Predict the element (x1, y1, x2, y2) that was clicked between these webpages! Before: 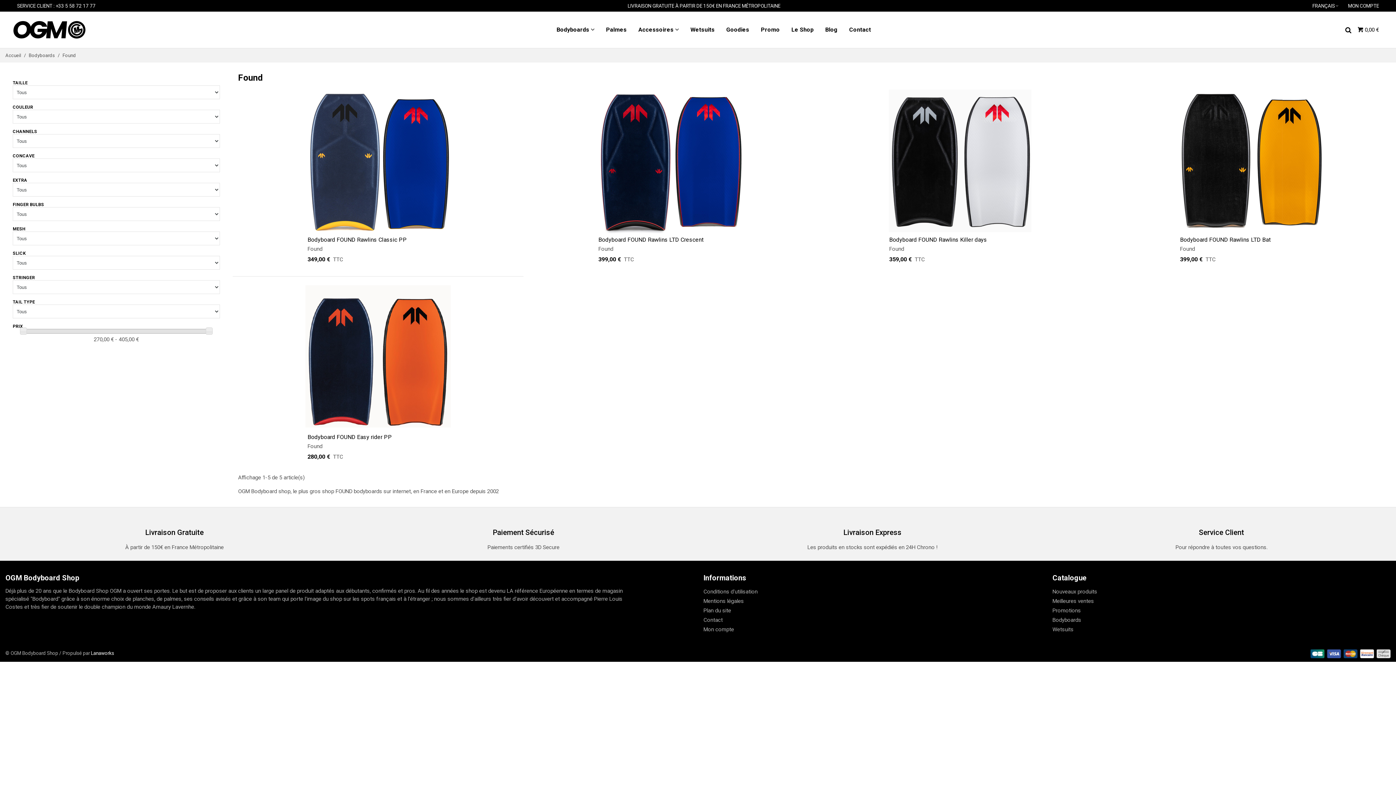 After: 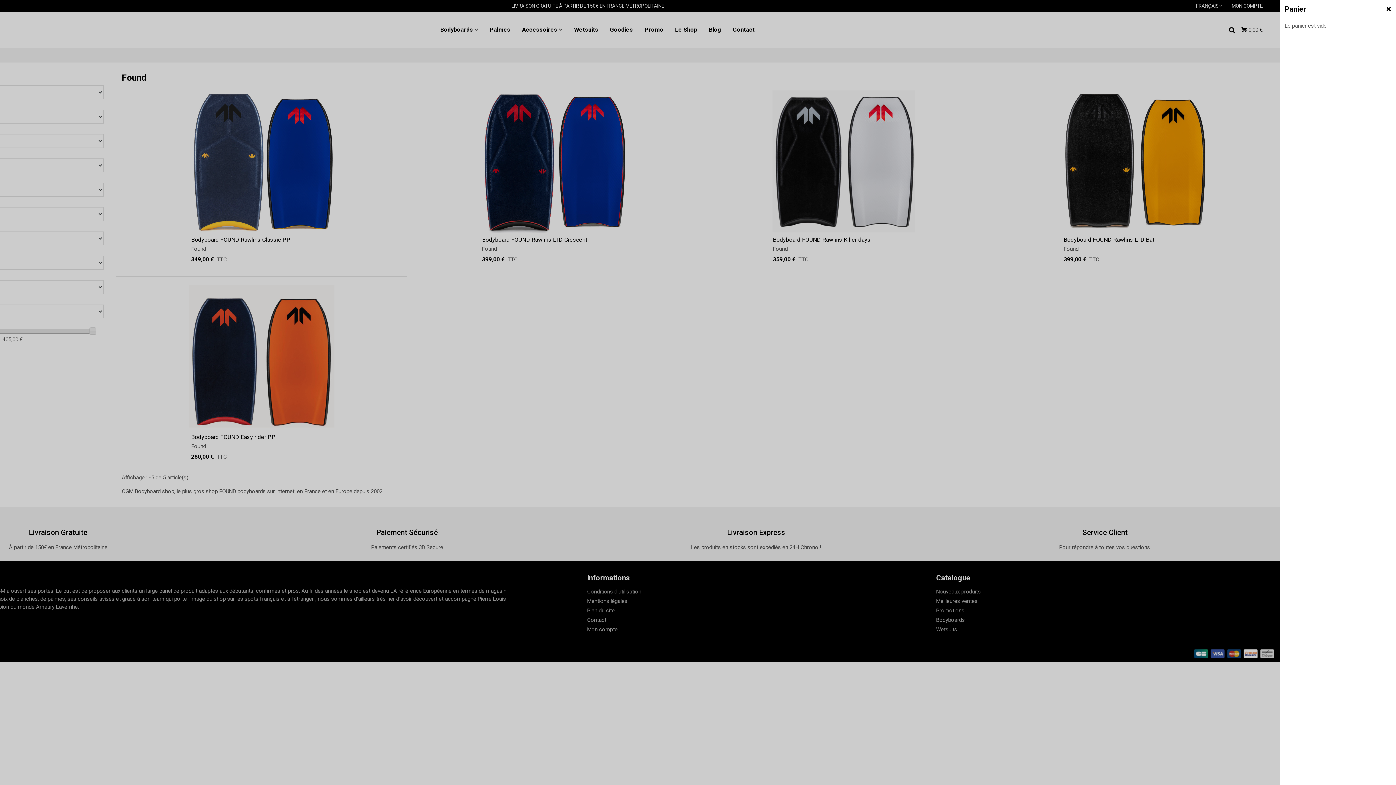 Action: bbox: (1357, 25, 1380, 34) label: 0,00 €